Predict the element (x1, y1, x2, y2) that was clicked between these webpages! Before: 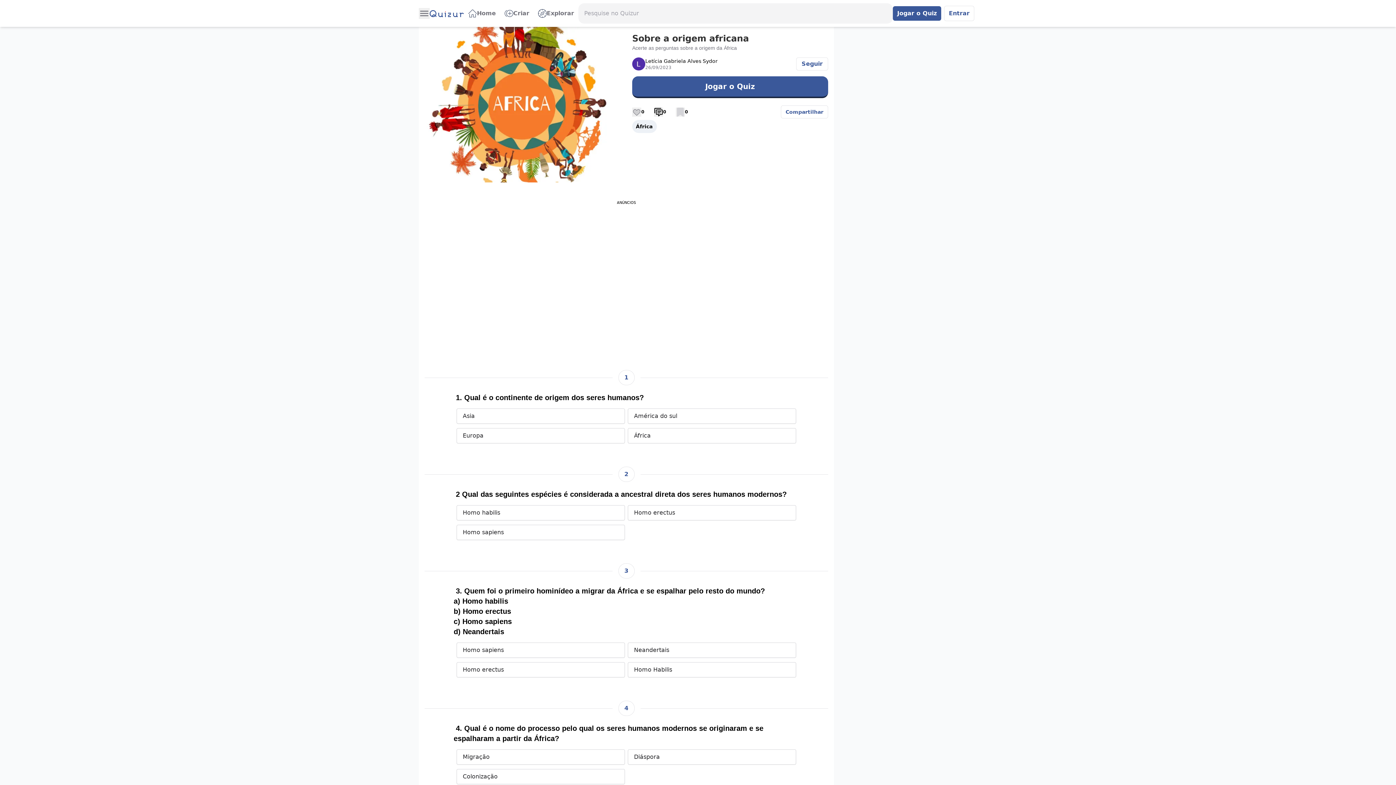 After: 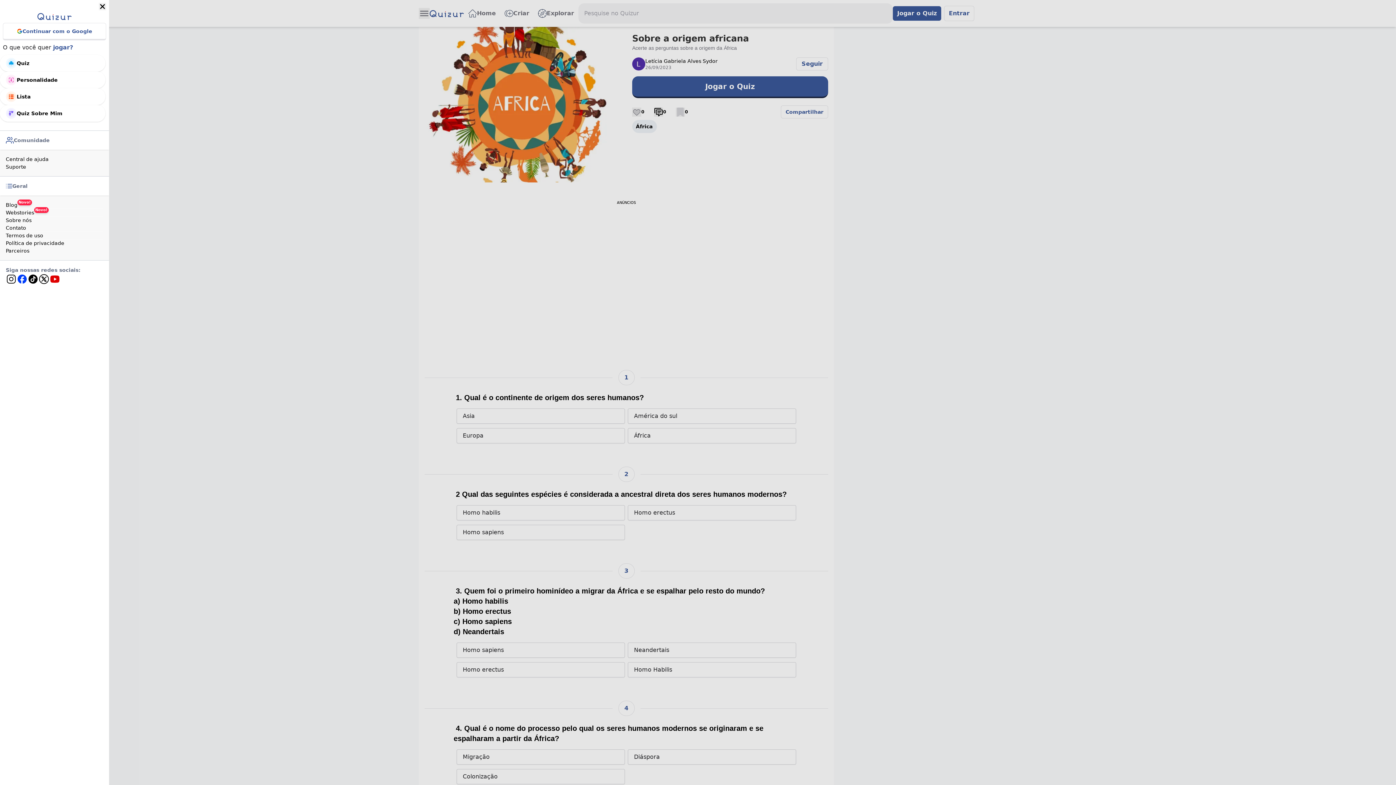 Action: bbox: (418, 8, 429, 18) label: Menu